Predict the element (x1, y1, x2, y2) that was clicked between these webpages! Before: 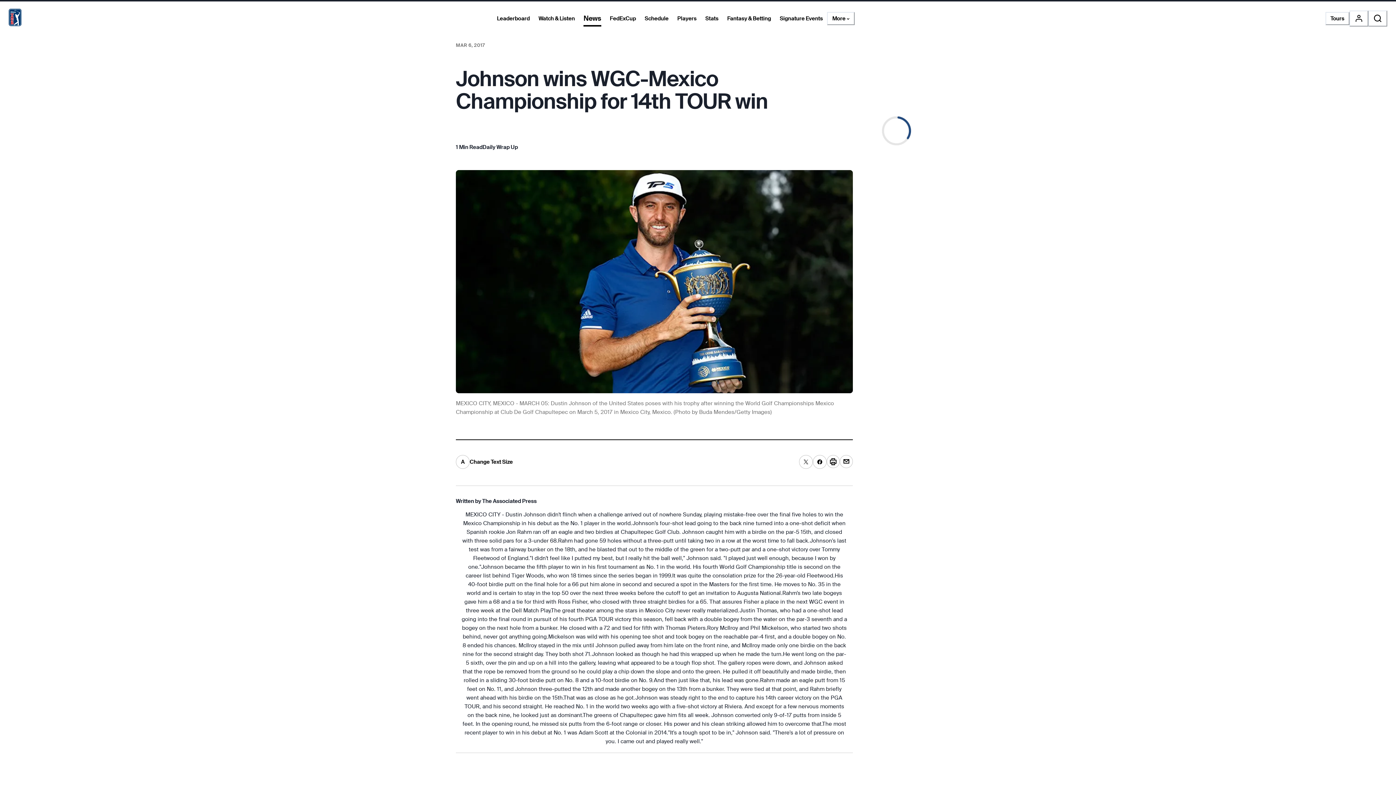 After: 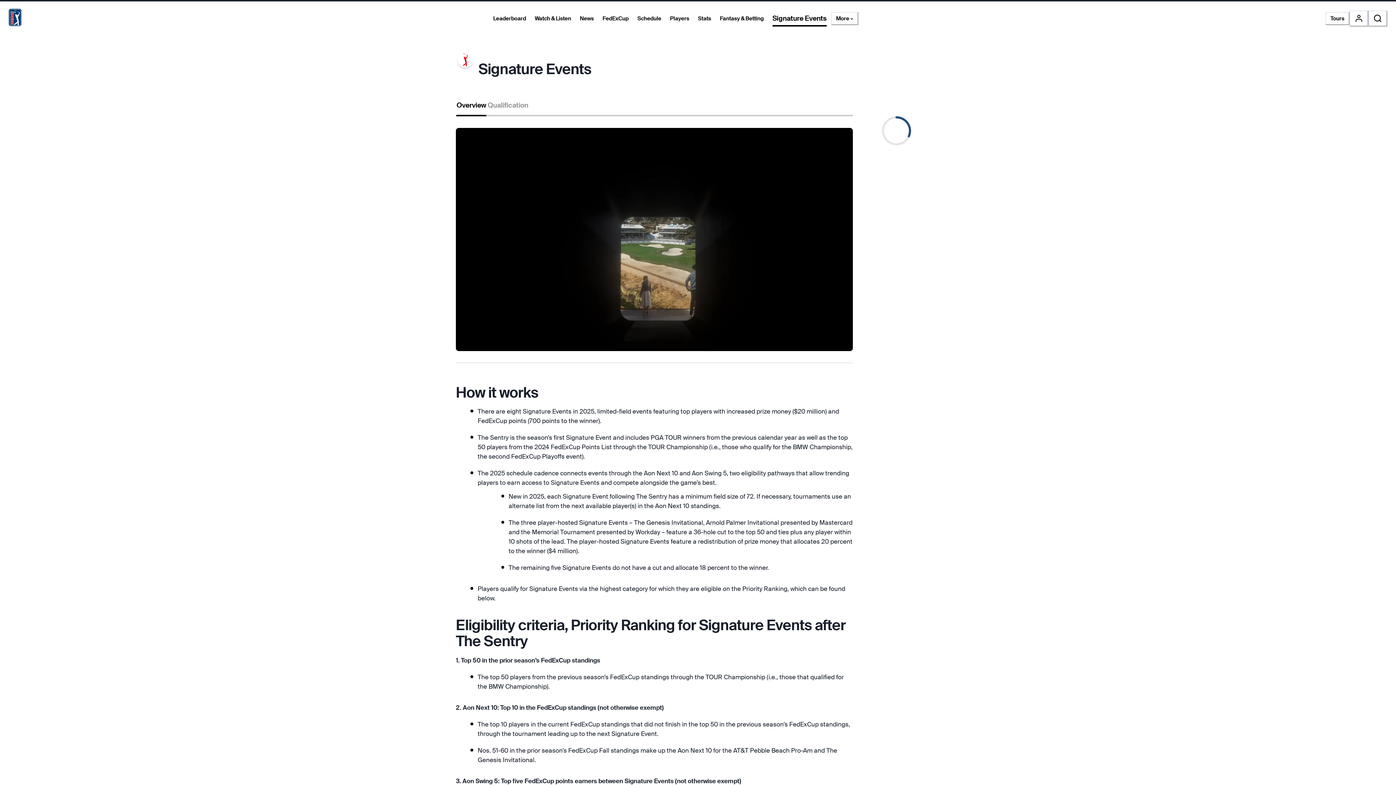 Action: label: Signature Events bbox: (775, 12, 827, 25)